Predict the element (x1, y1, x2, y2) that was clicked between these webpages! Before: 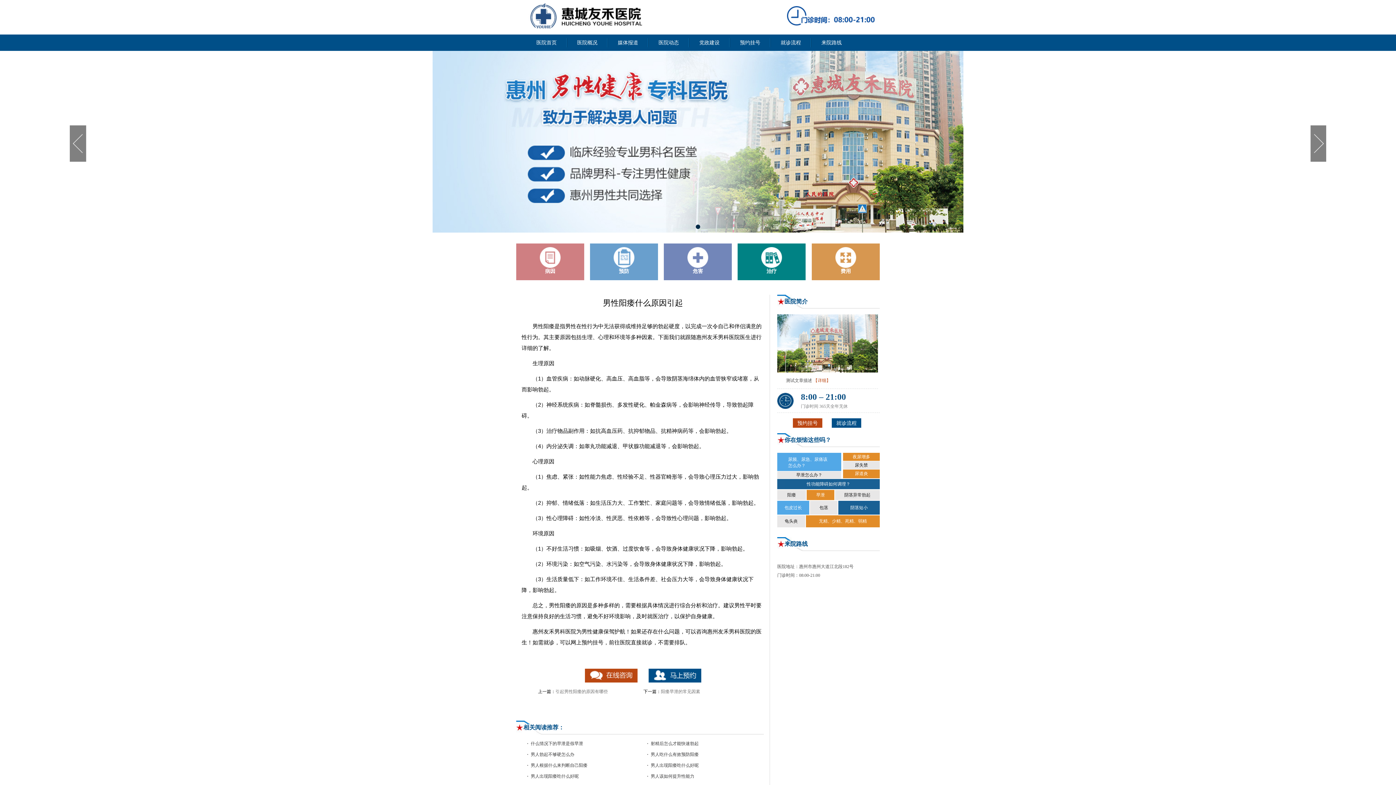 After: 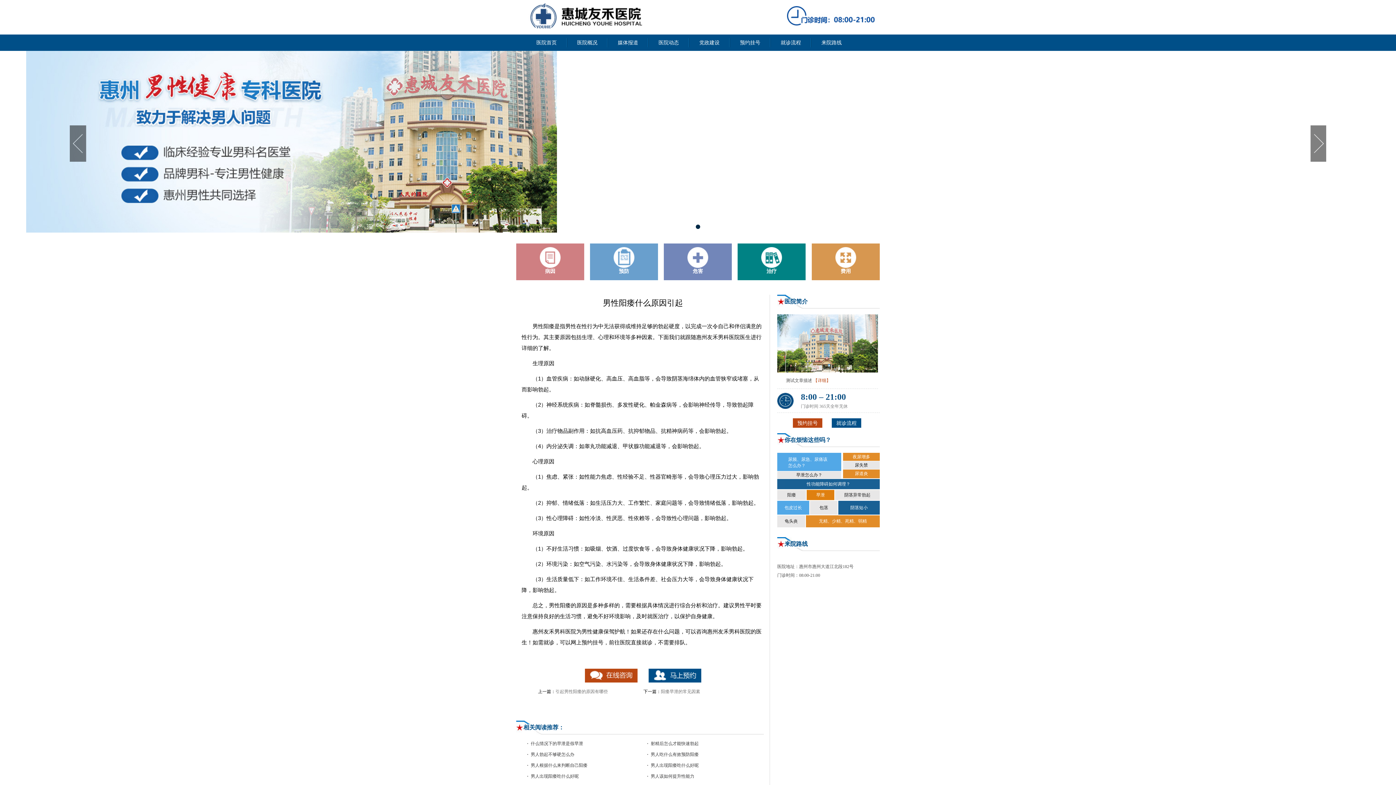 Action: label: 早泄 bbox: (806, 490, 834, 500)